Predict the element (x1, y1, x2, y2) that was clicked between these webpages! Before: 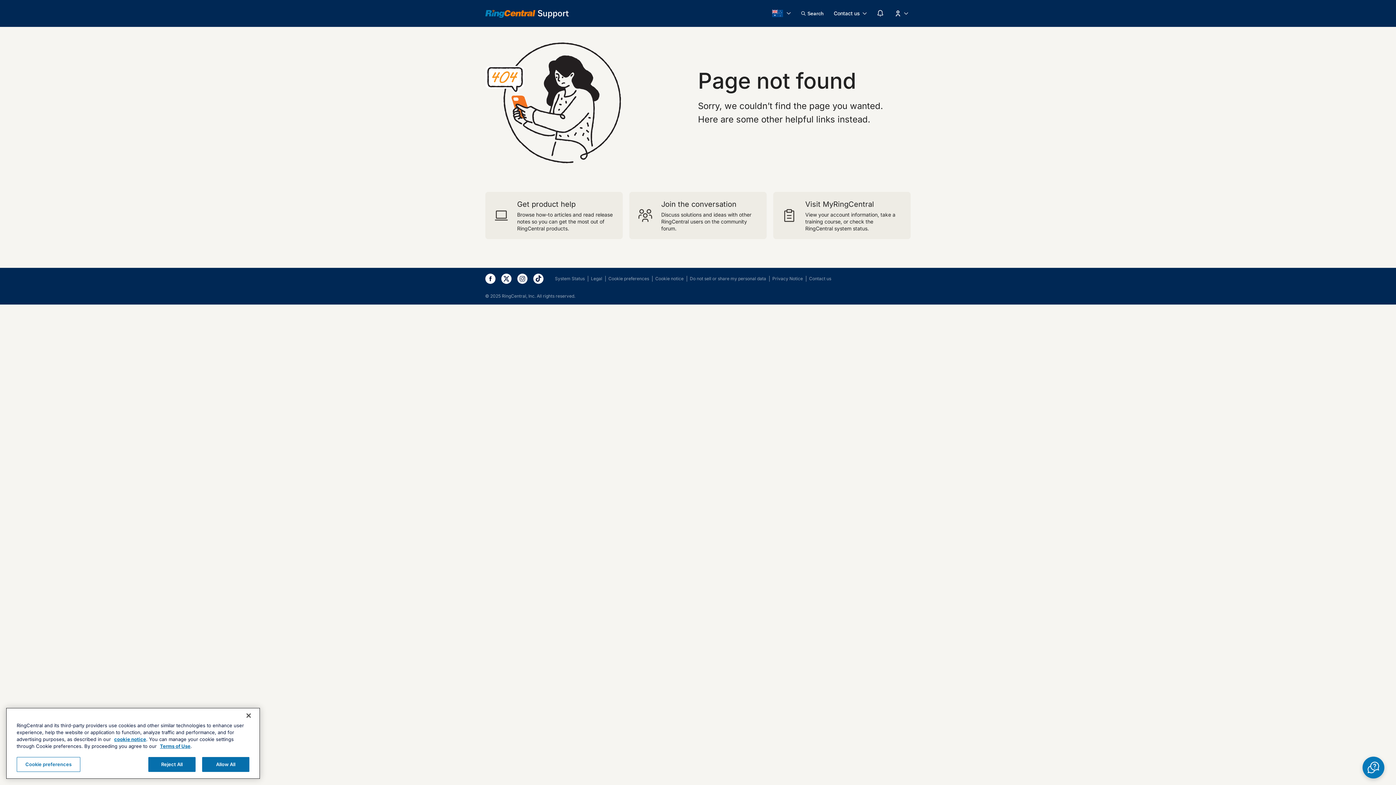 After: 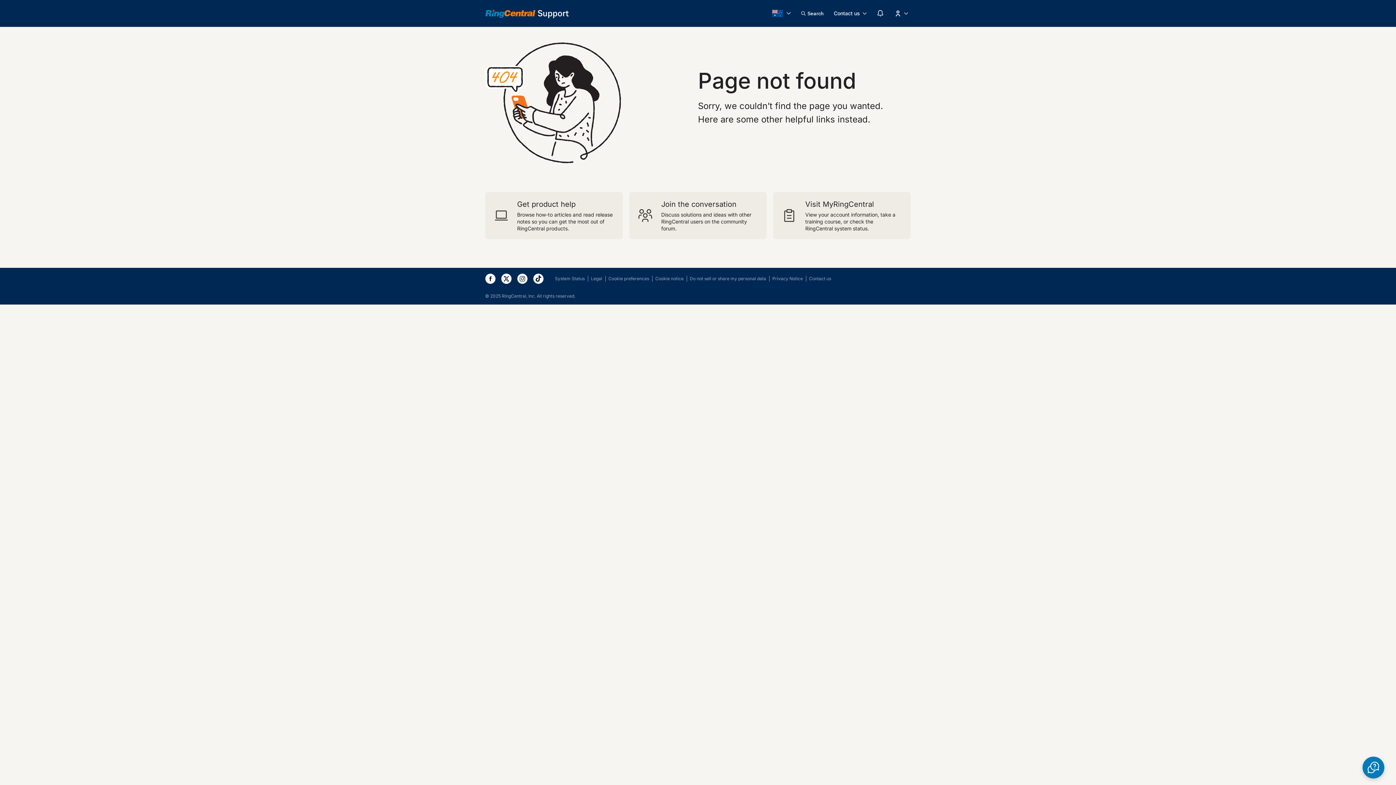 Action: bbox: (533, 273, 543, 283)